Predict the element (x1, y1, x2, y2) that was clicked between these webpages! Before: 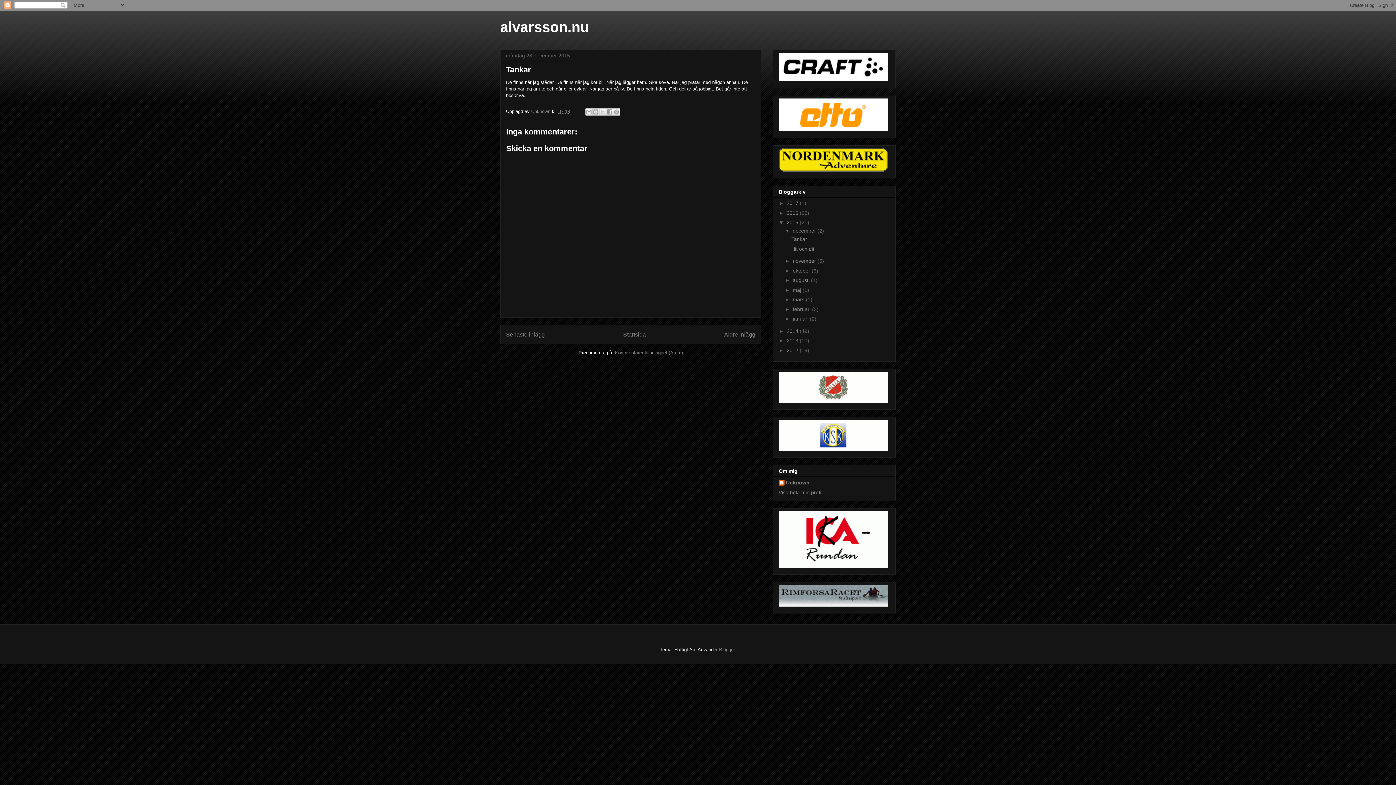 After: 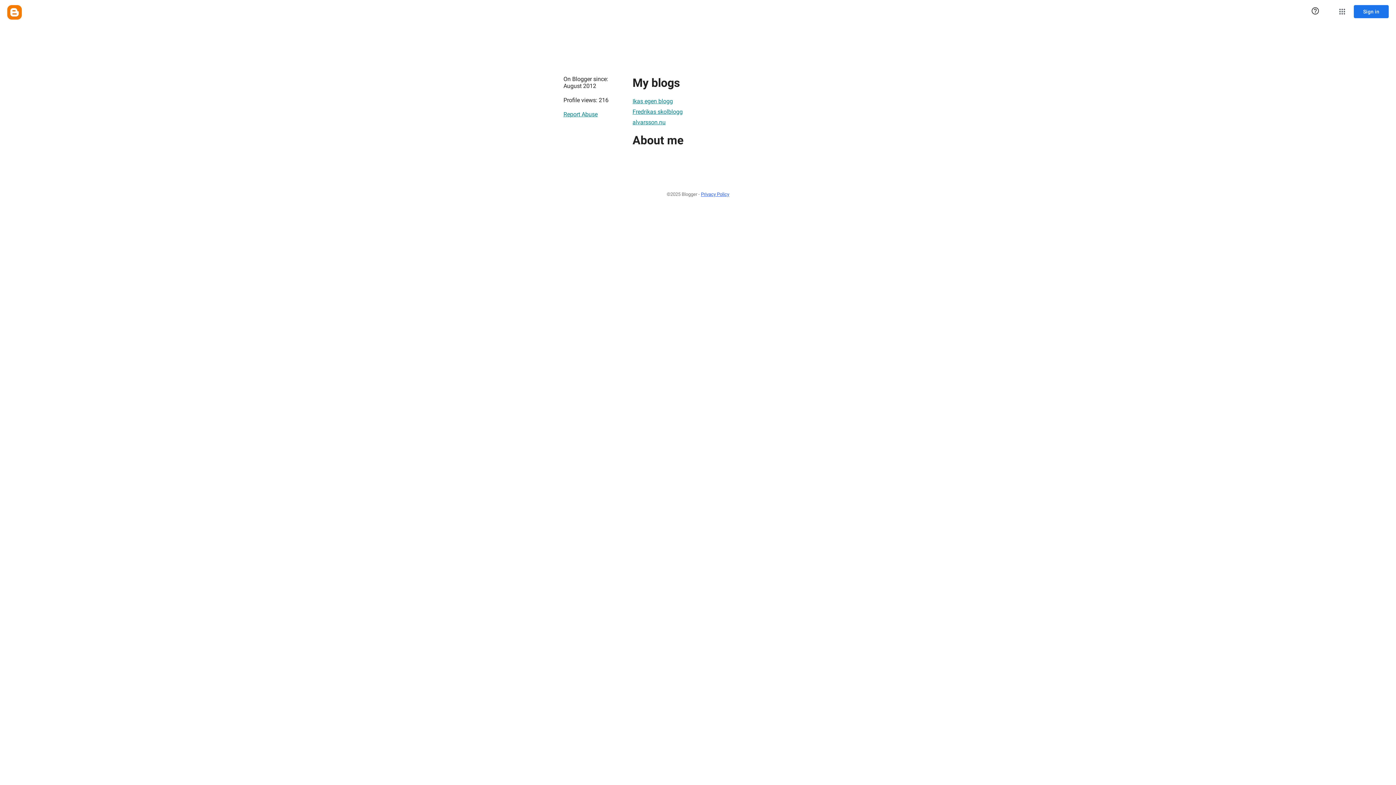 Action: label: Visa hela min profil bbox: (778, 489, 822, 495)